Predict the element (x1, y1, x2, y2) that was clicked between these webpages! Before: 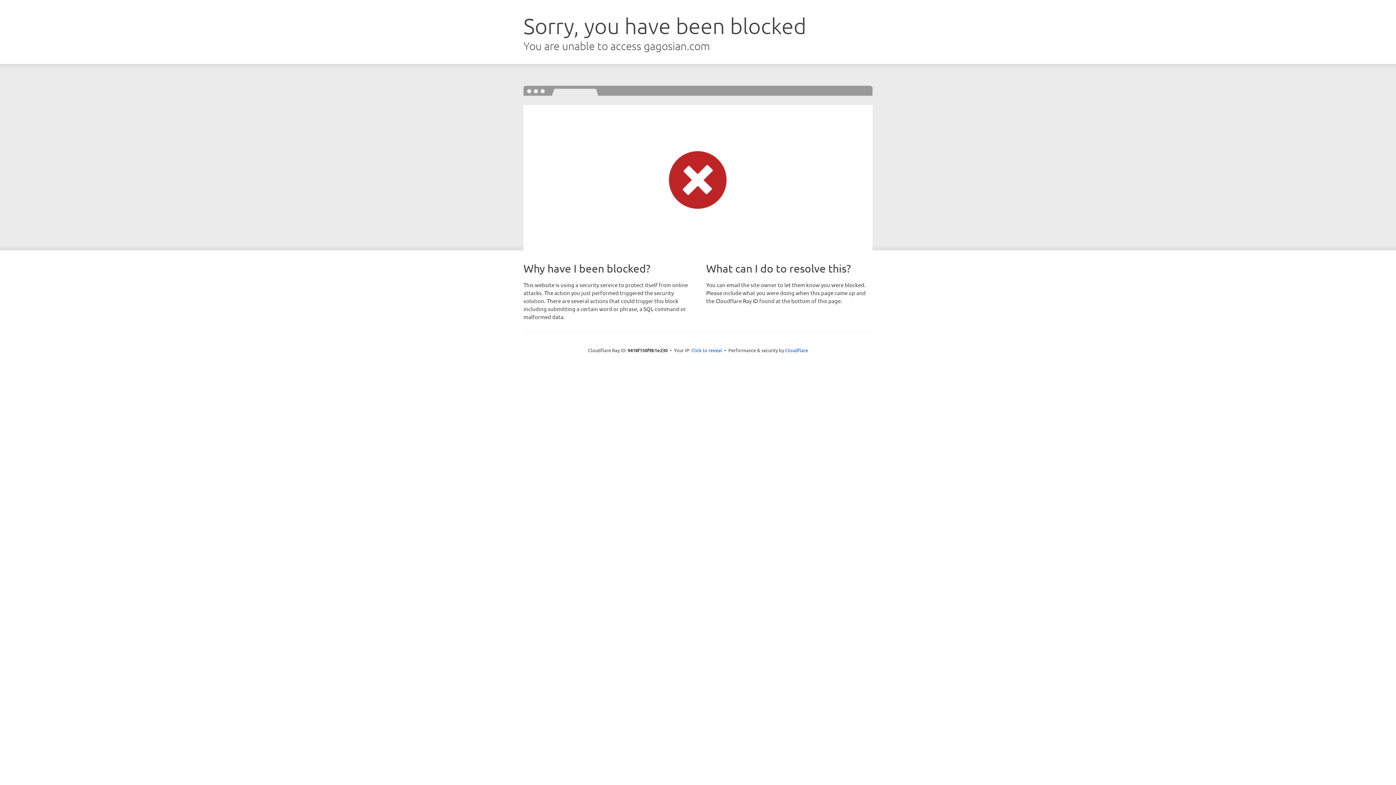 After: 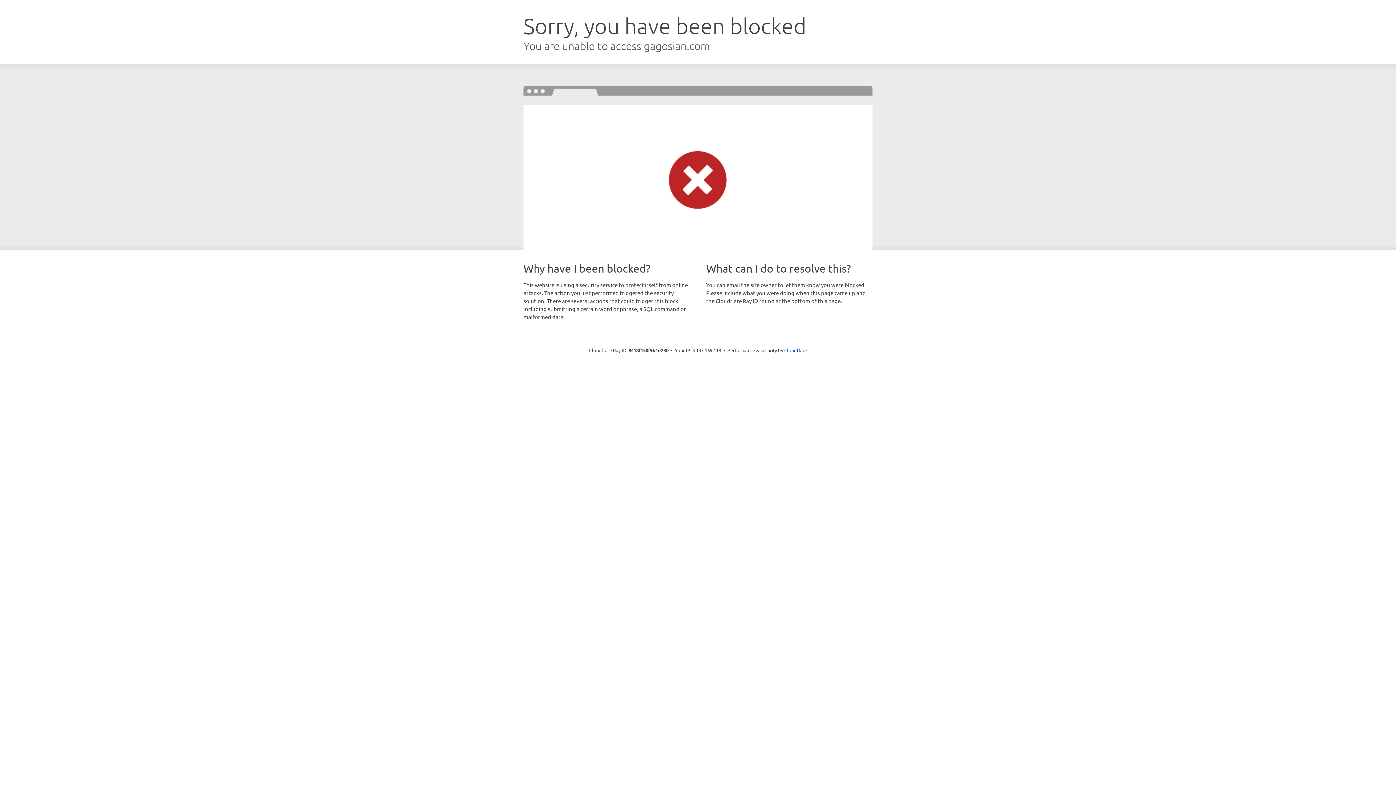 Action: label: Click to reveal bbox: (691, 346, 722, 353)